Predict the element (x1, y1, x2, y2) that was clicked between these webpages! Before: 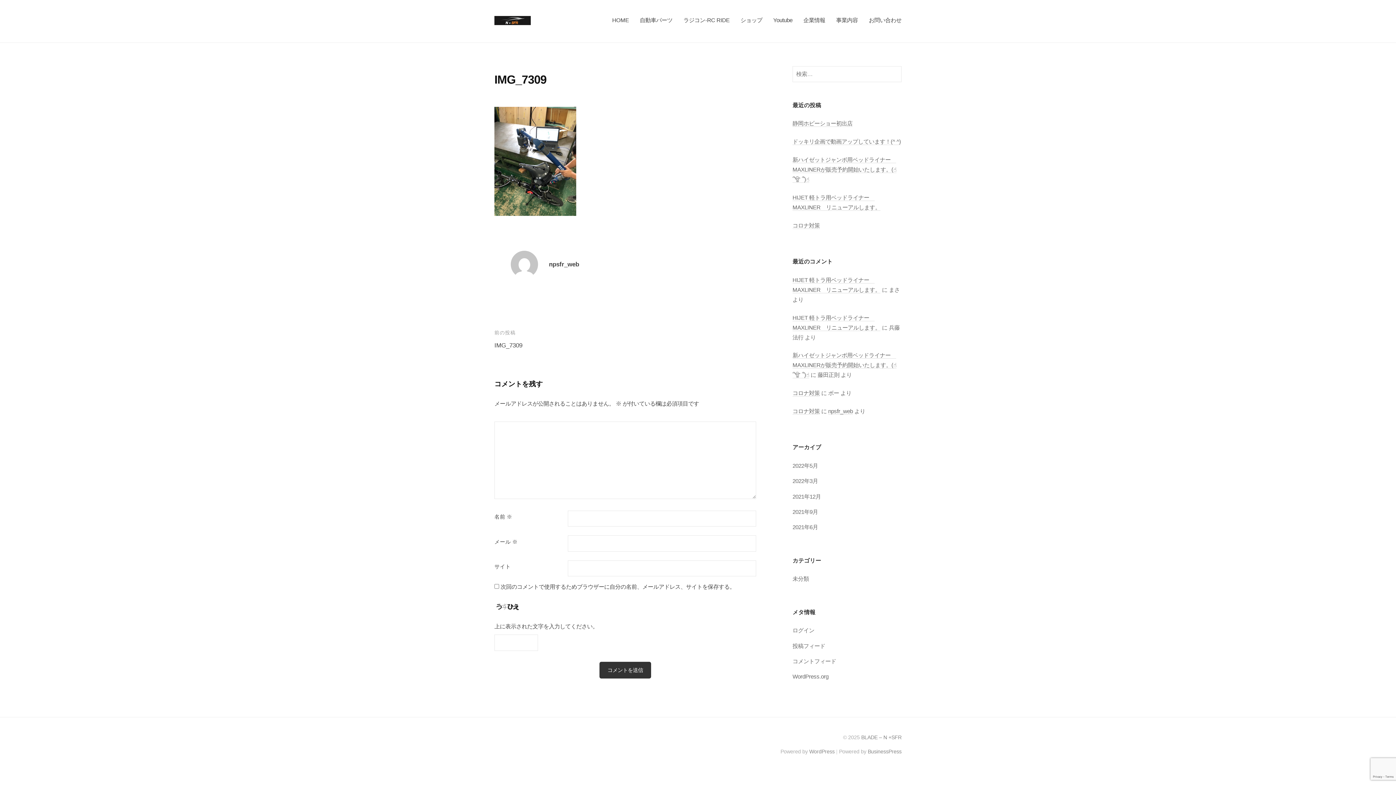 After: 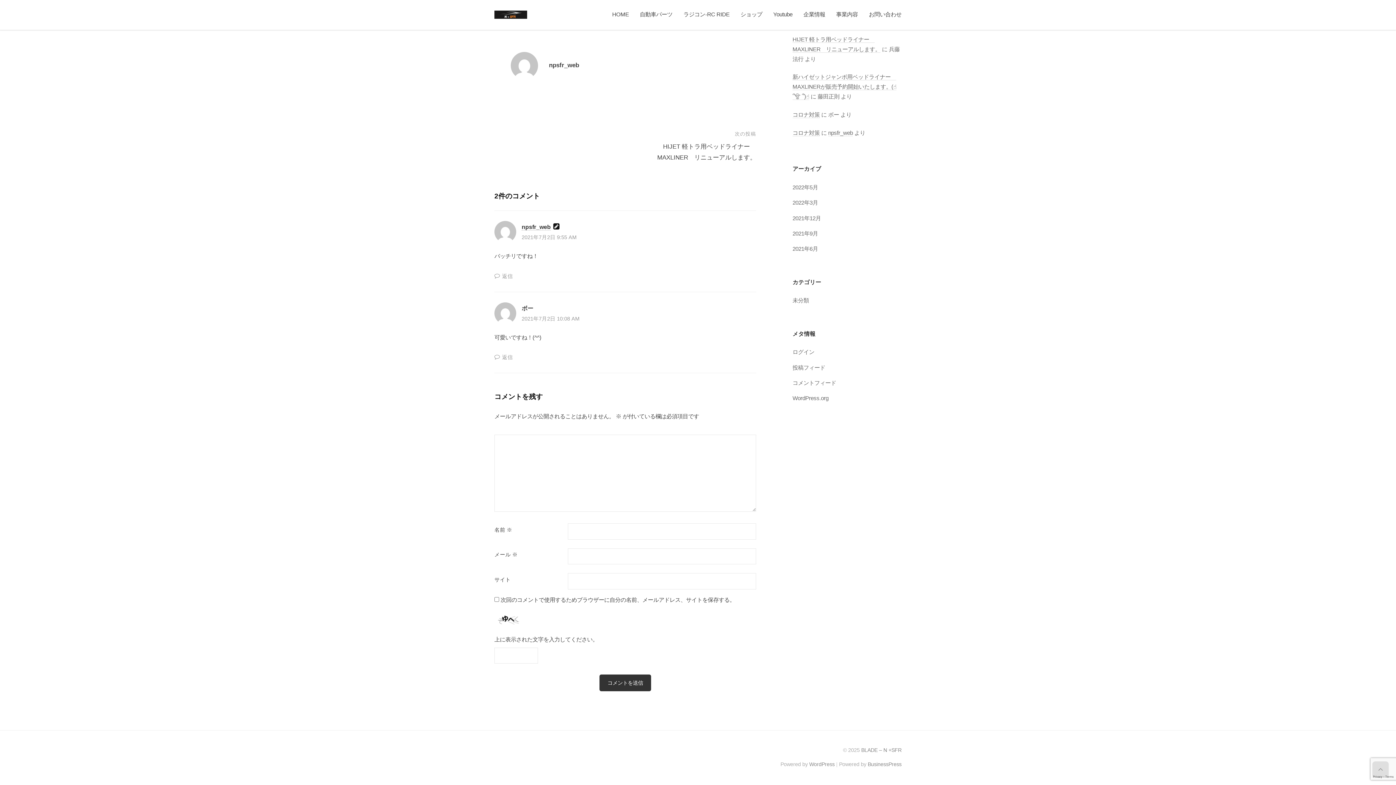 Action: bbox: (792, 390, 820, 396) label: コロナ対策